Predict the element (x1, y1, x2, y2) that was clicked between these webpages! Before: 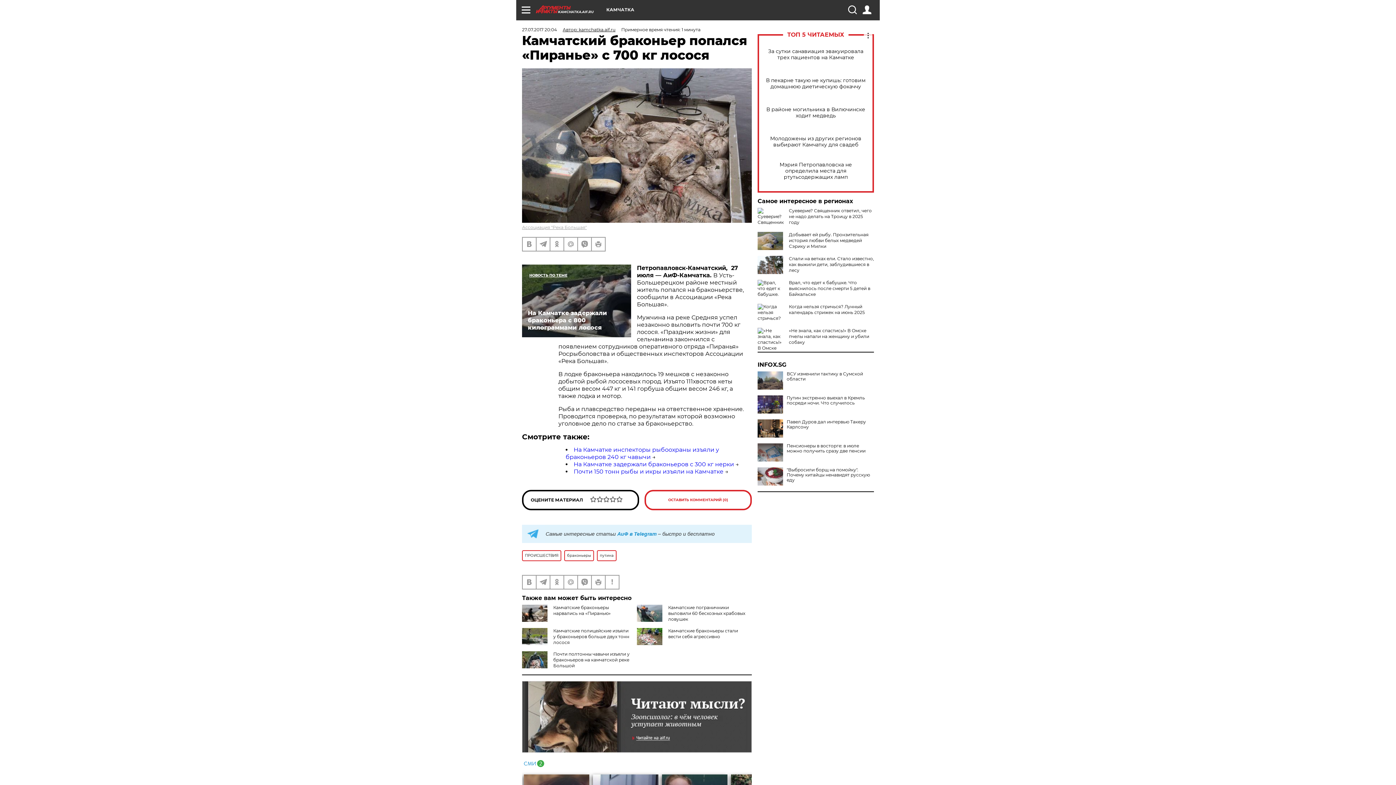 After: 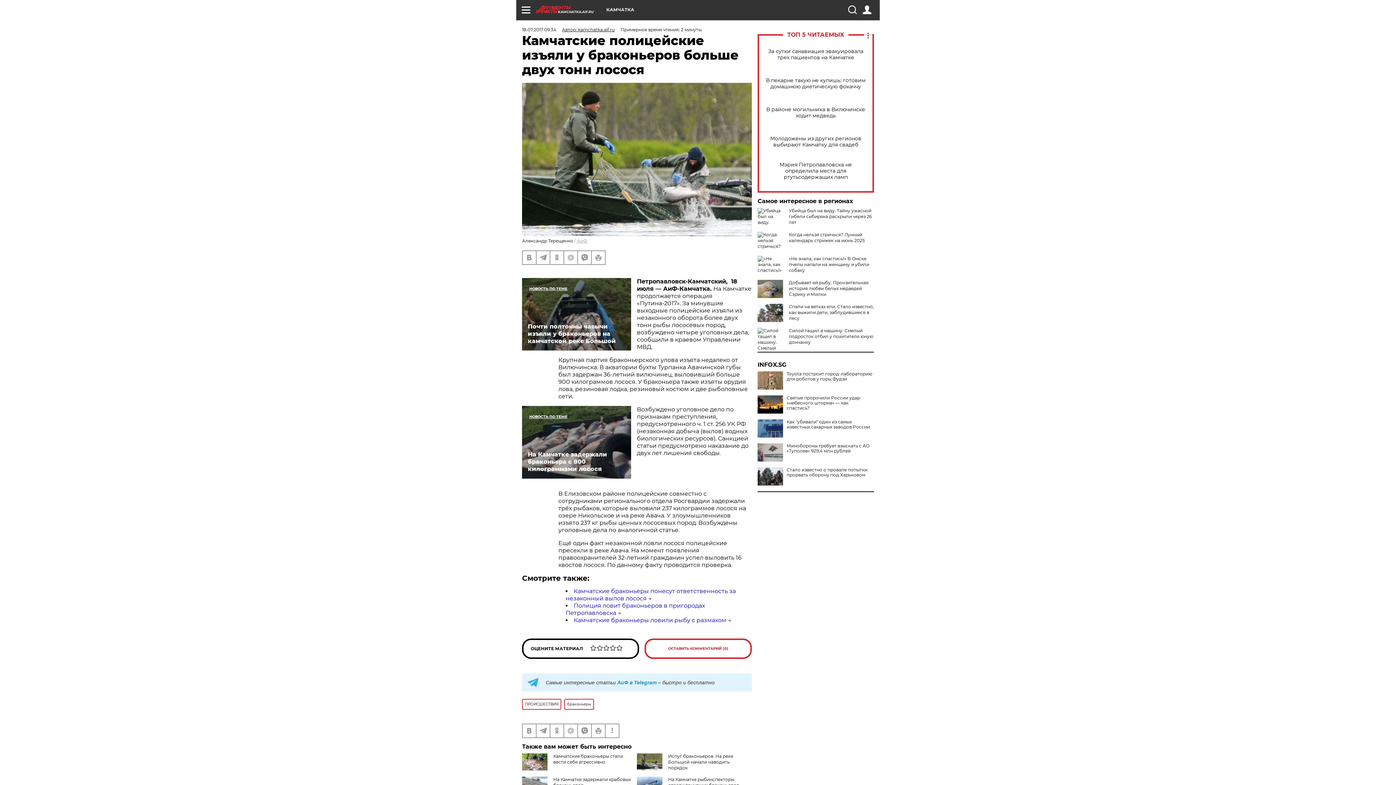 Action: label: Камчатские полицейские изъяли у браконьеров больше двух тонн лосося bbox: (553, 628, 629, 645)